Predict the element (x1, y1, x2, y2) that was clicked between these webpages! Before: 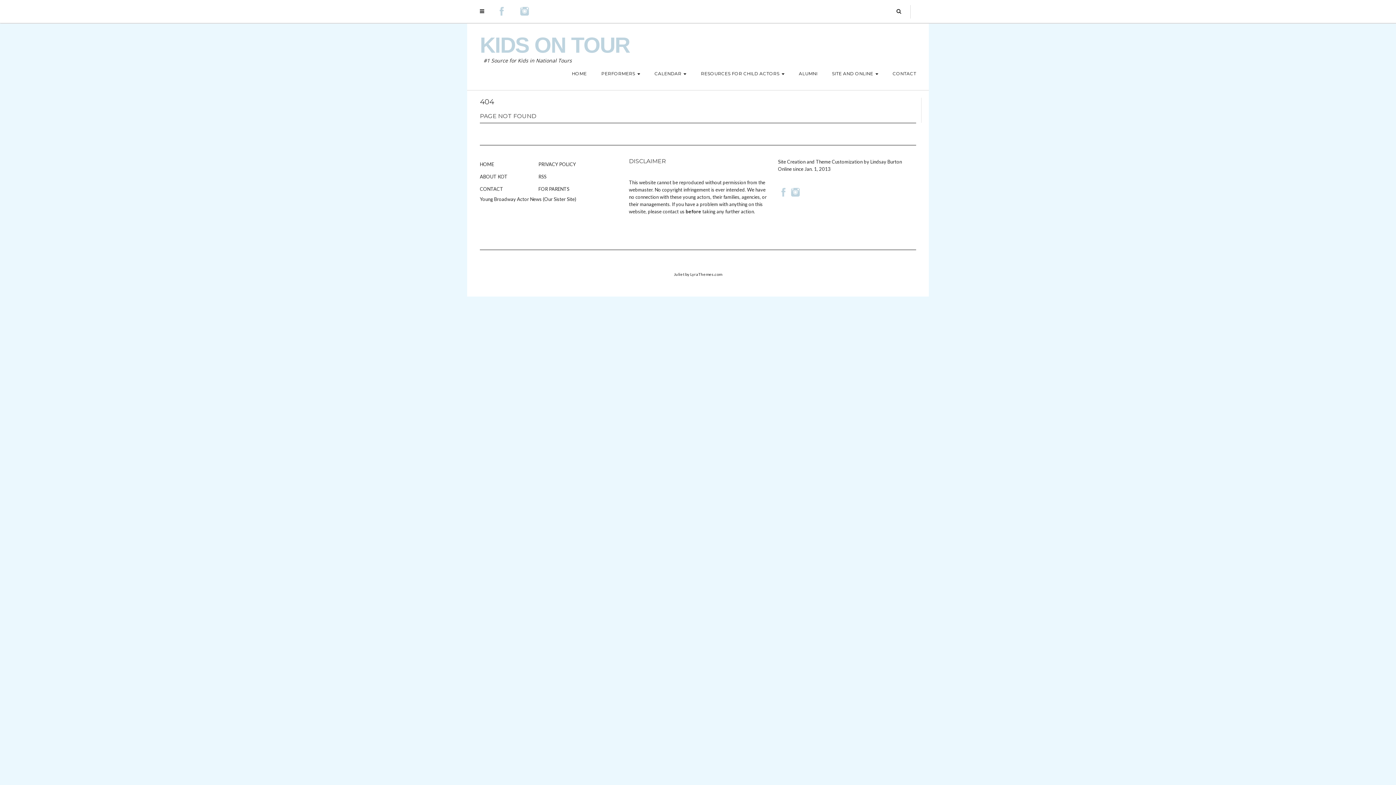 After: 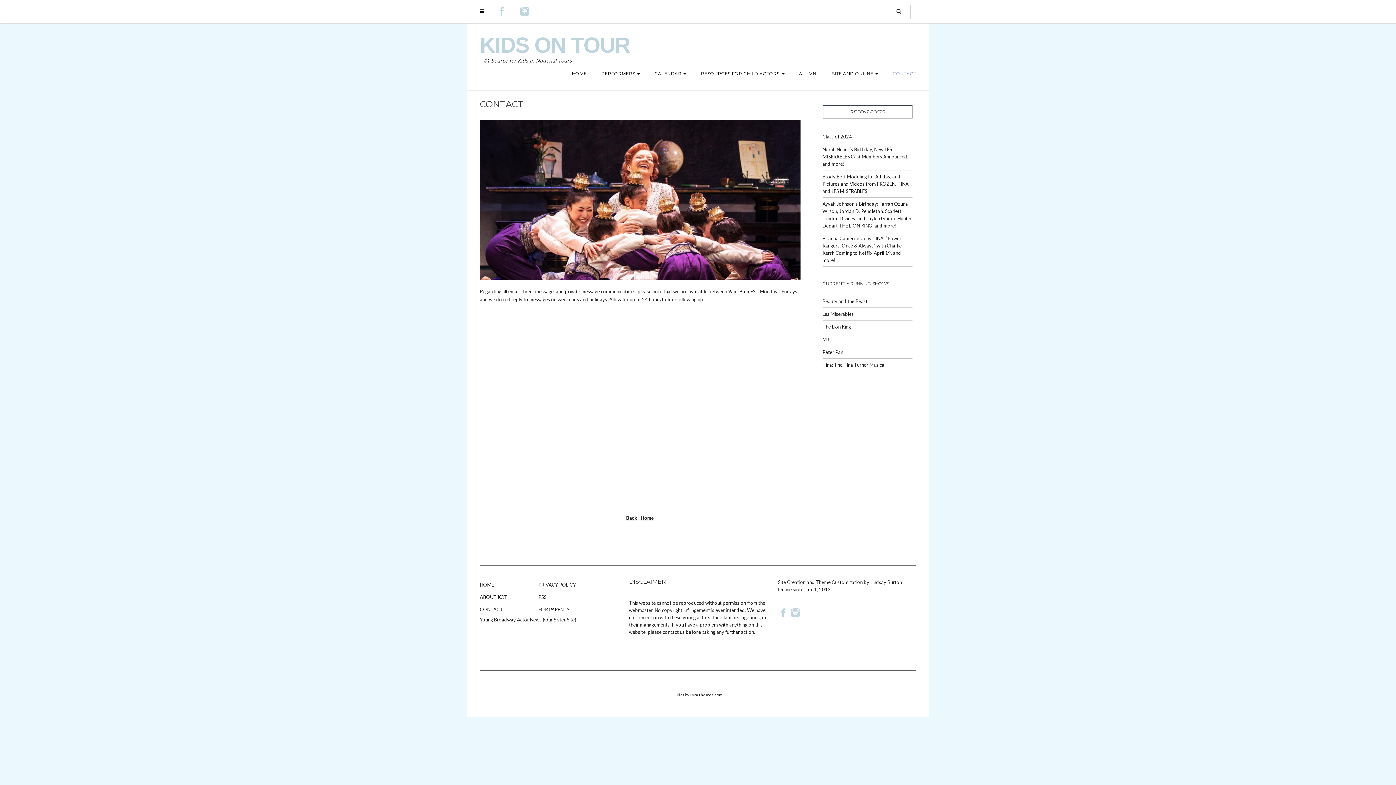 Action: bbox: (480, 182, 538, 195) label: CONTACT